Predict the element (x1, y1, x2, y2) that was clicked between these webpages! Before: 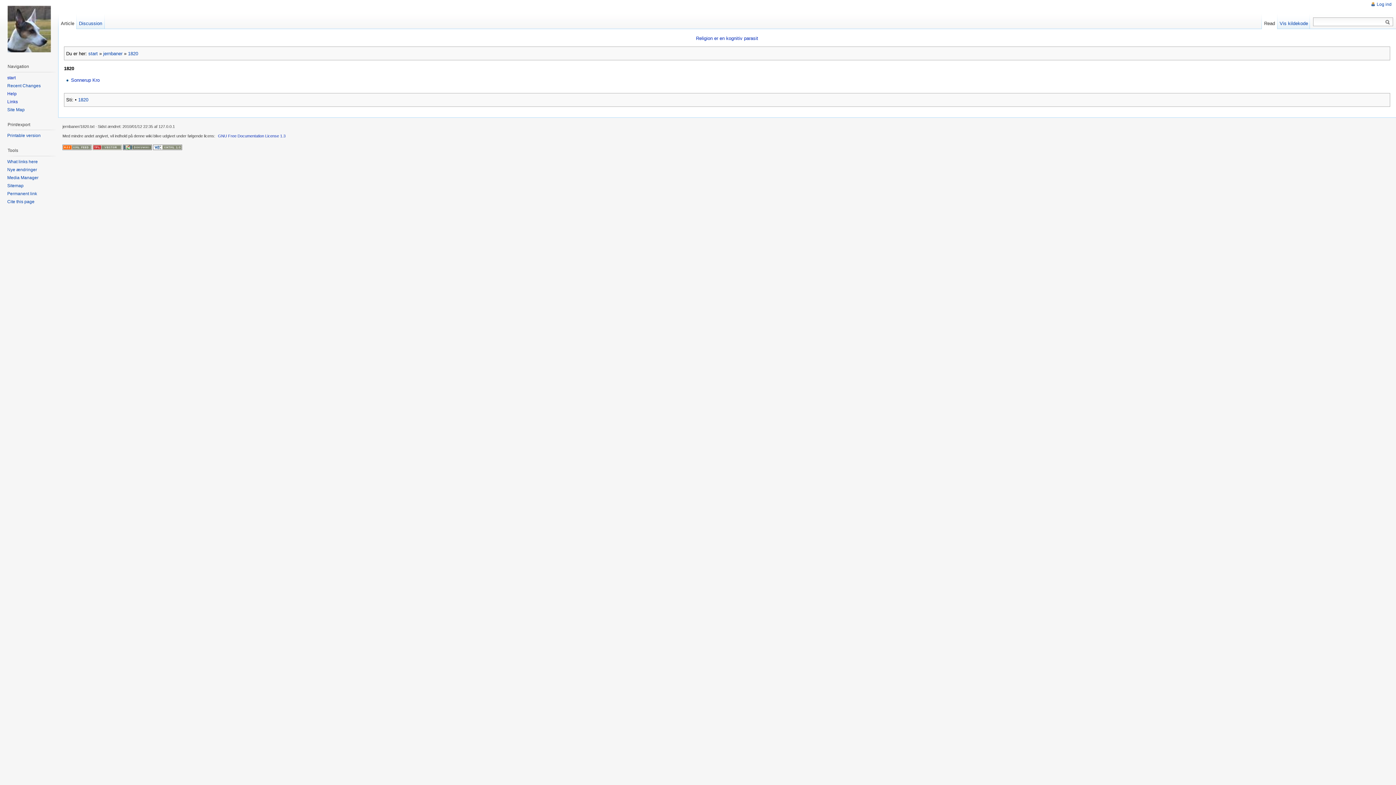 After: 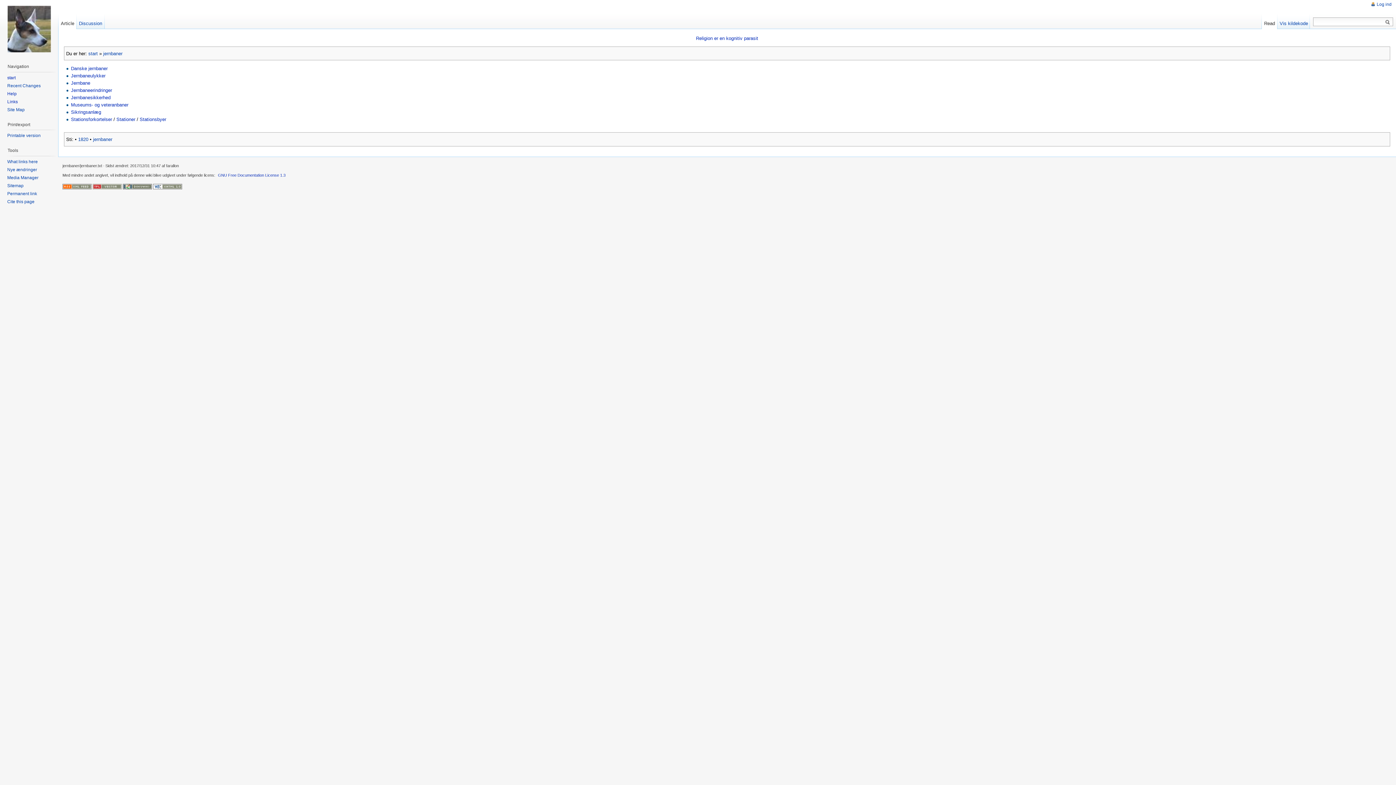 Action: bbox: (103, 50, 122, 56) label: jernbaner